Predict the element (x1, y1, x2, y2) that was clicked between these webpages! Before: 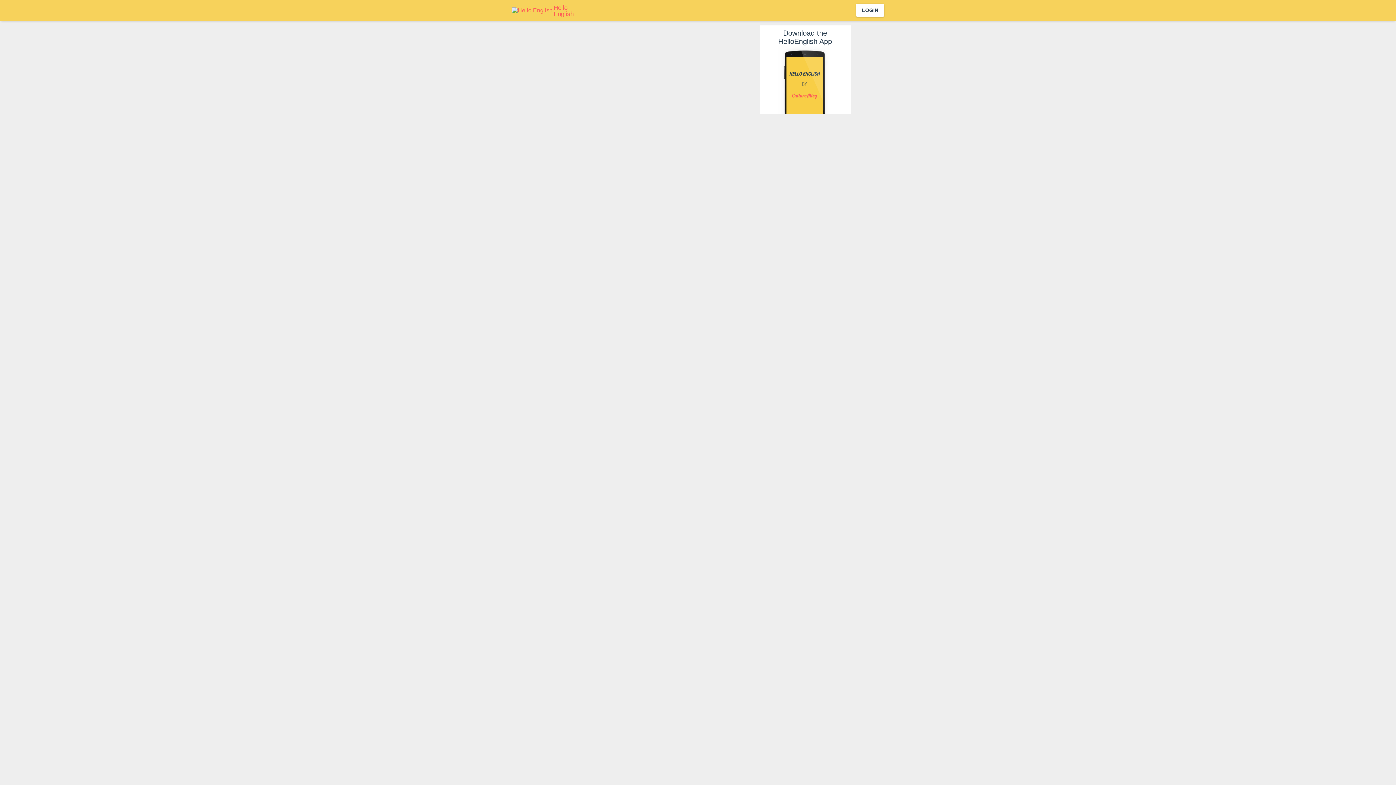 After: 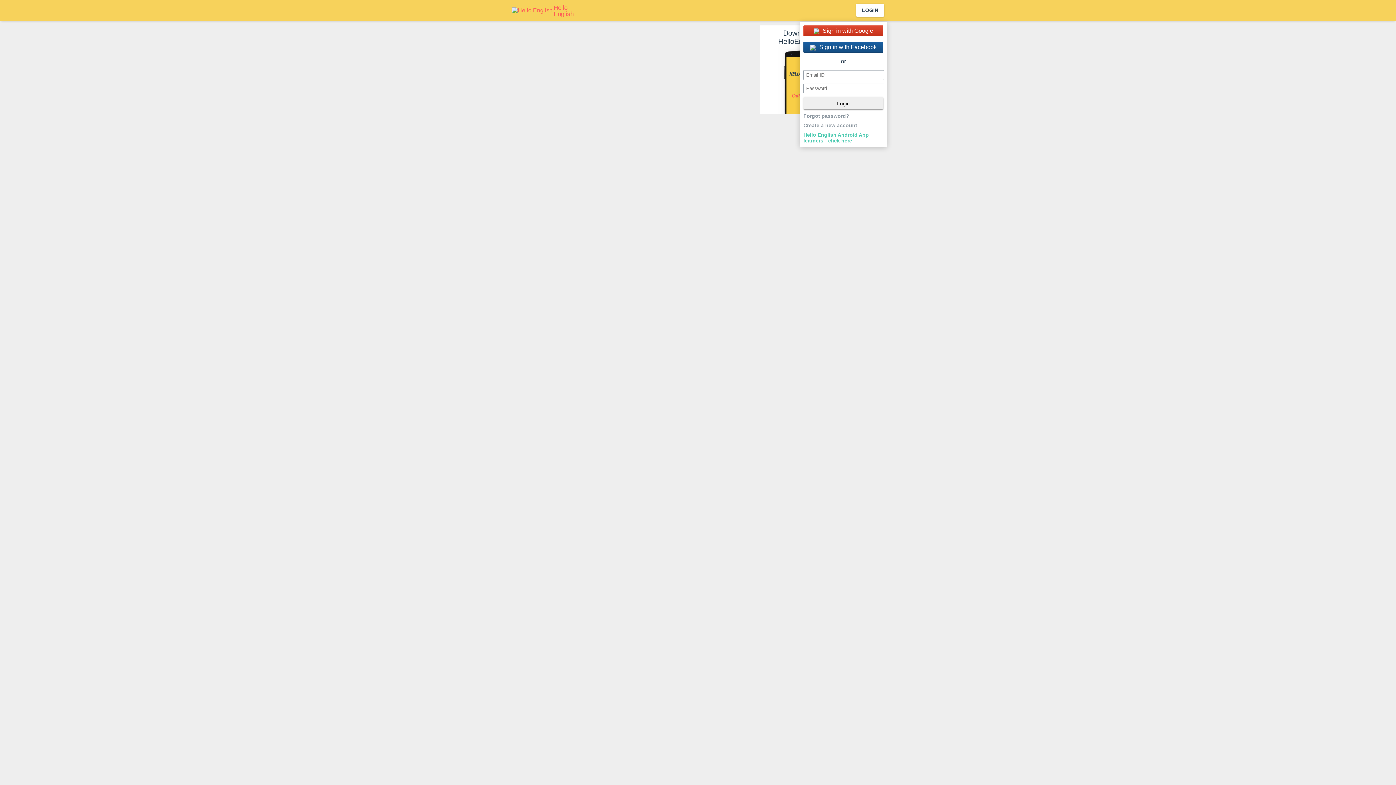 Action: bbox: (856, 3, 884, 16) label: LOGIN